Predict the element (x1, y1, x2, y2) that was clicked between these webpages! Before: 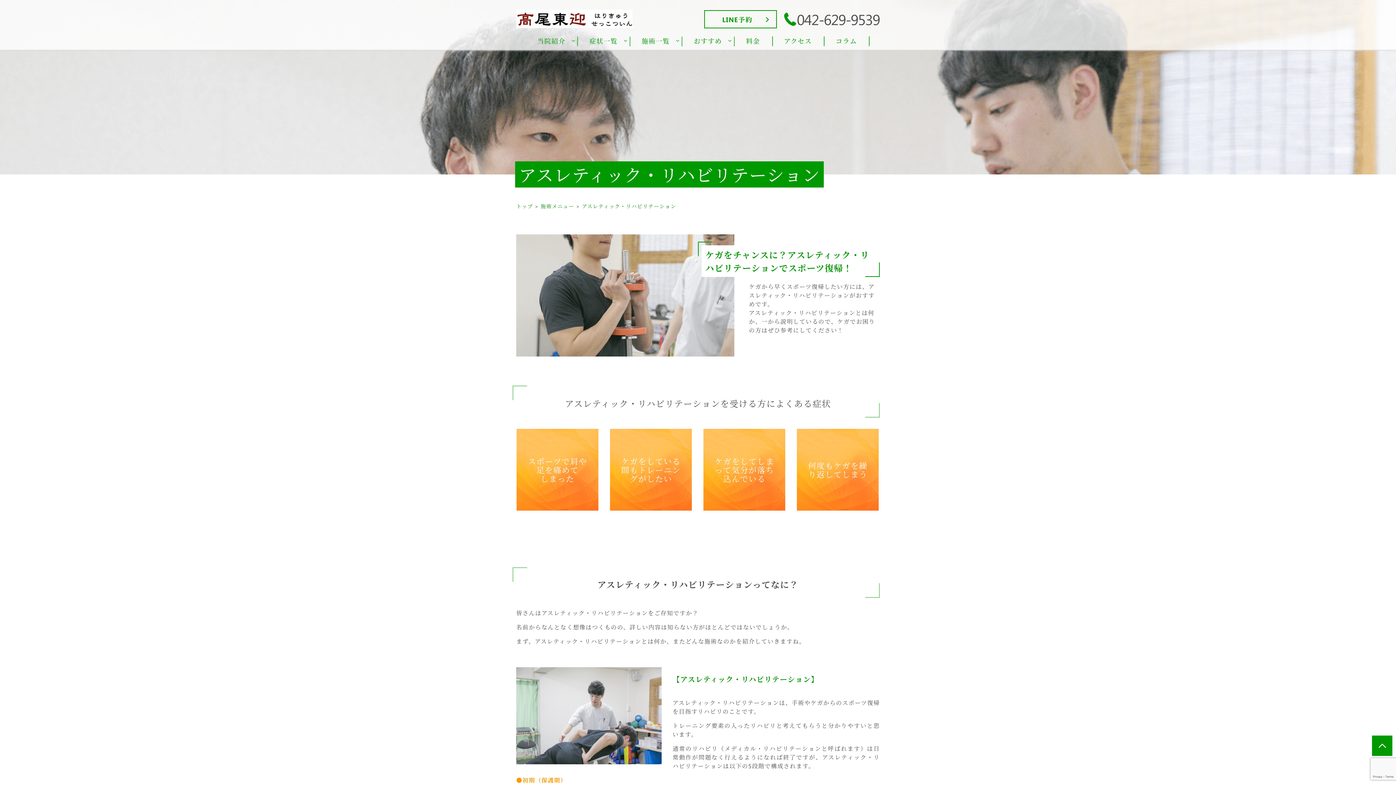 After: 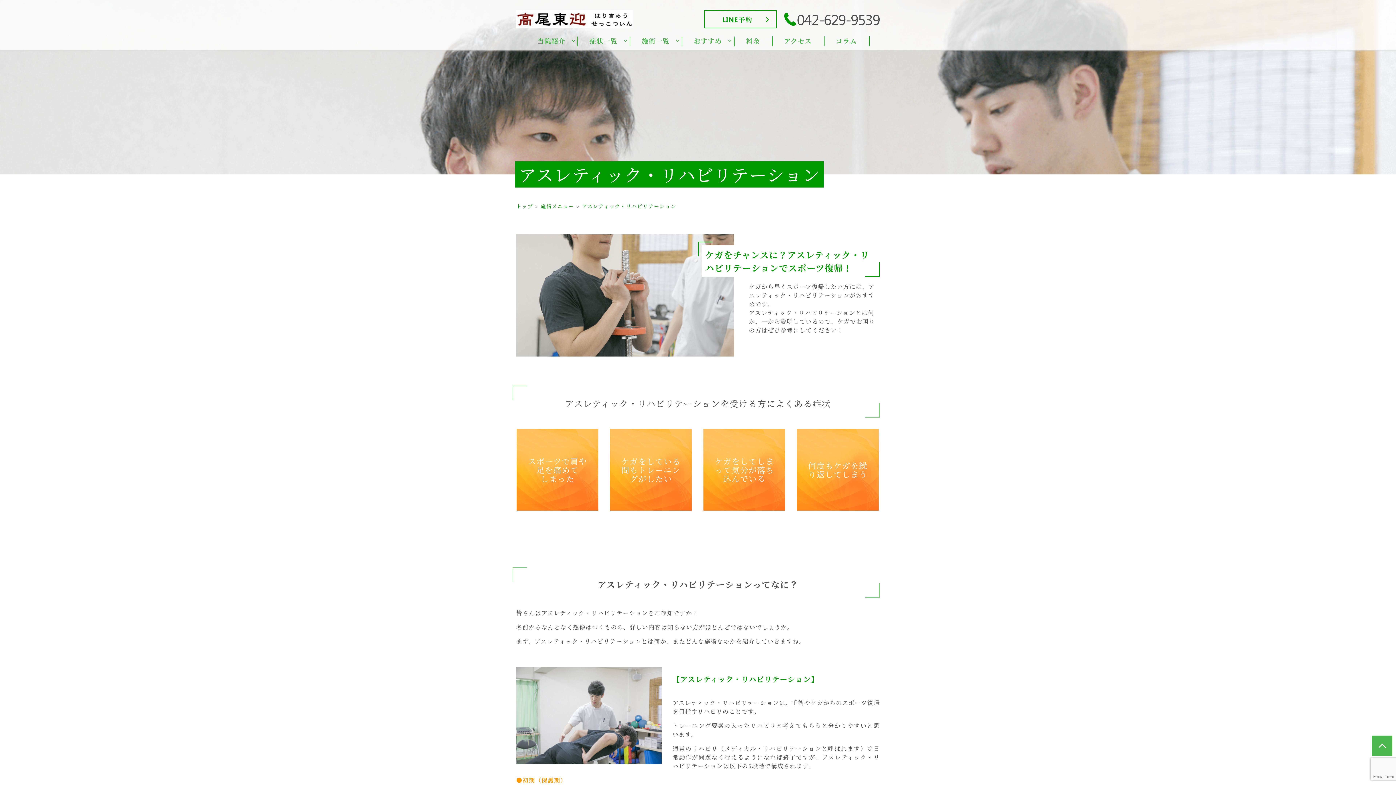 Action: bbox: (1372, 741, 1392, 749)